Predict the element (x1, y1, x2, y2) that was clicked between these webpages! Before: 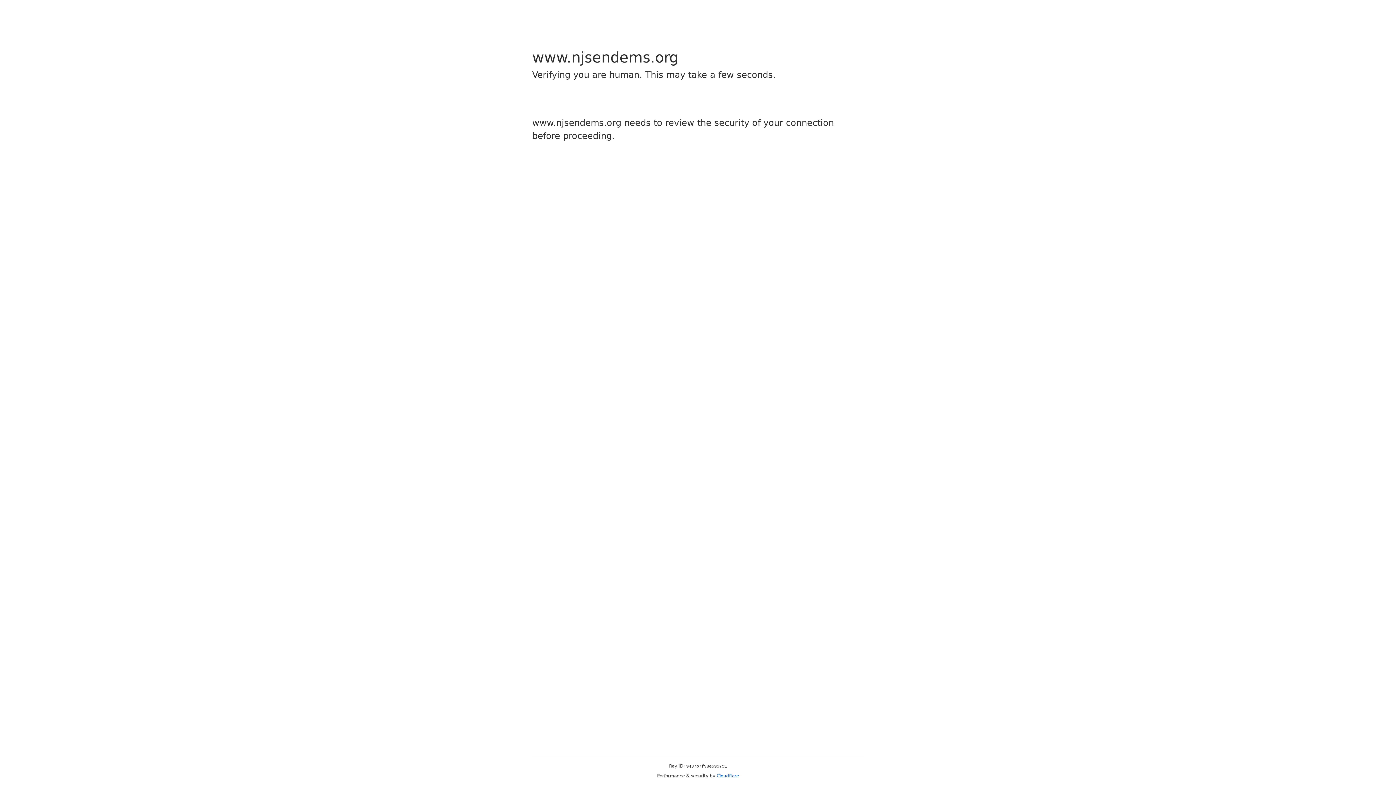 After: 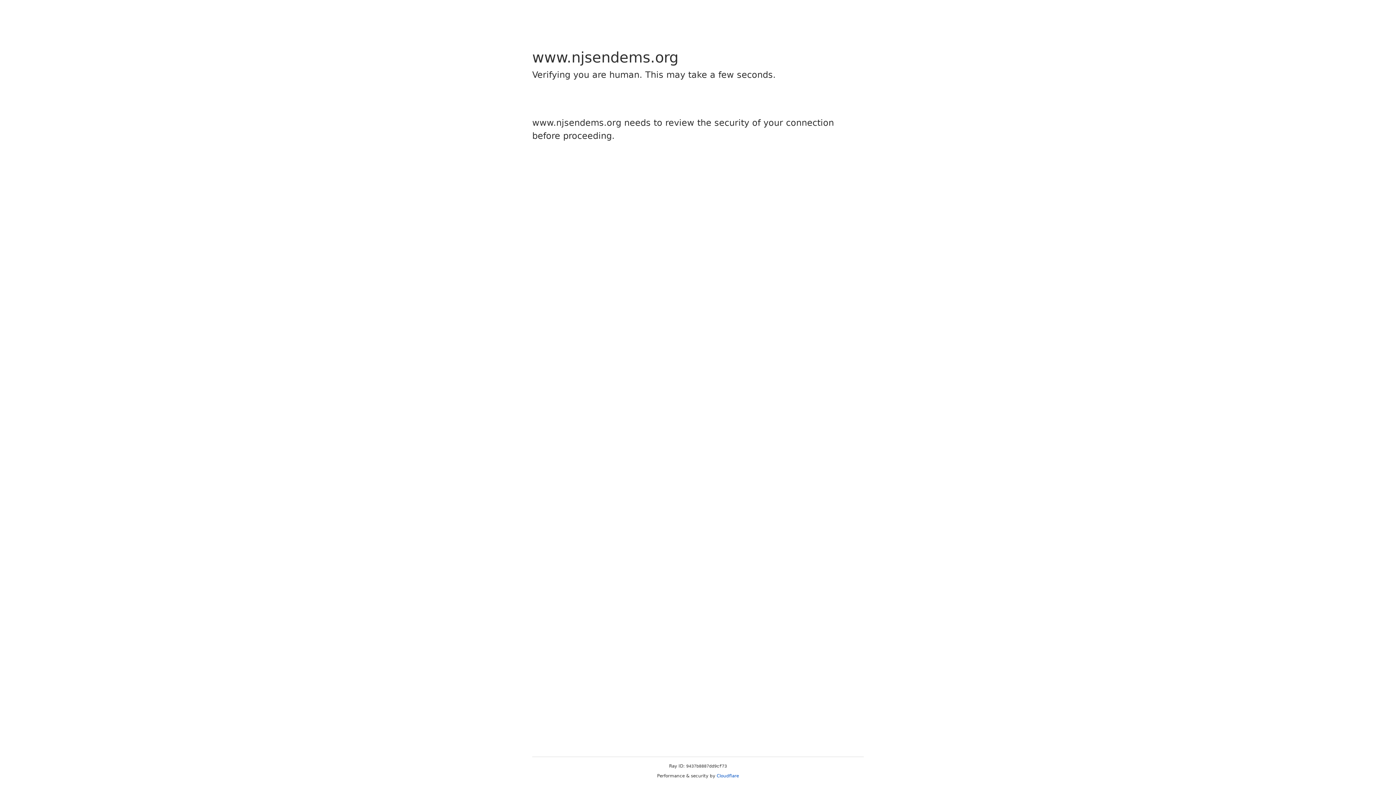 Action: bbox: (716, 773, 739, 778) label: Cloudflare